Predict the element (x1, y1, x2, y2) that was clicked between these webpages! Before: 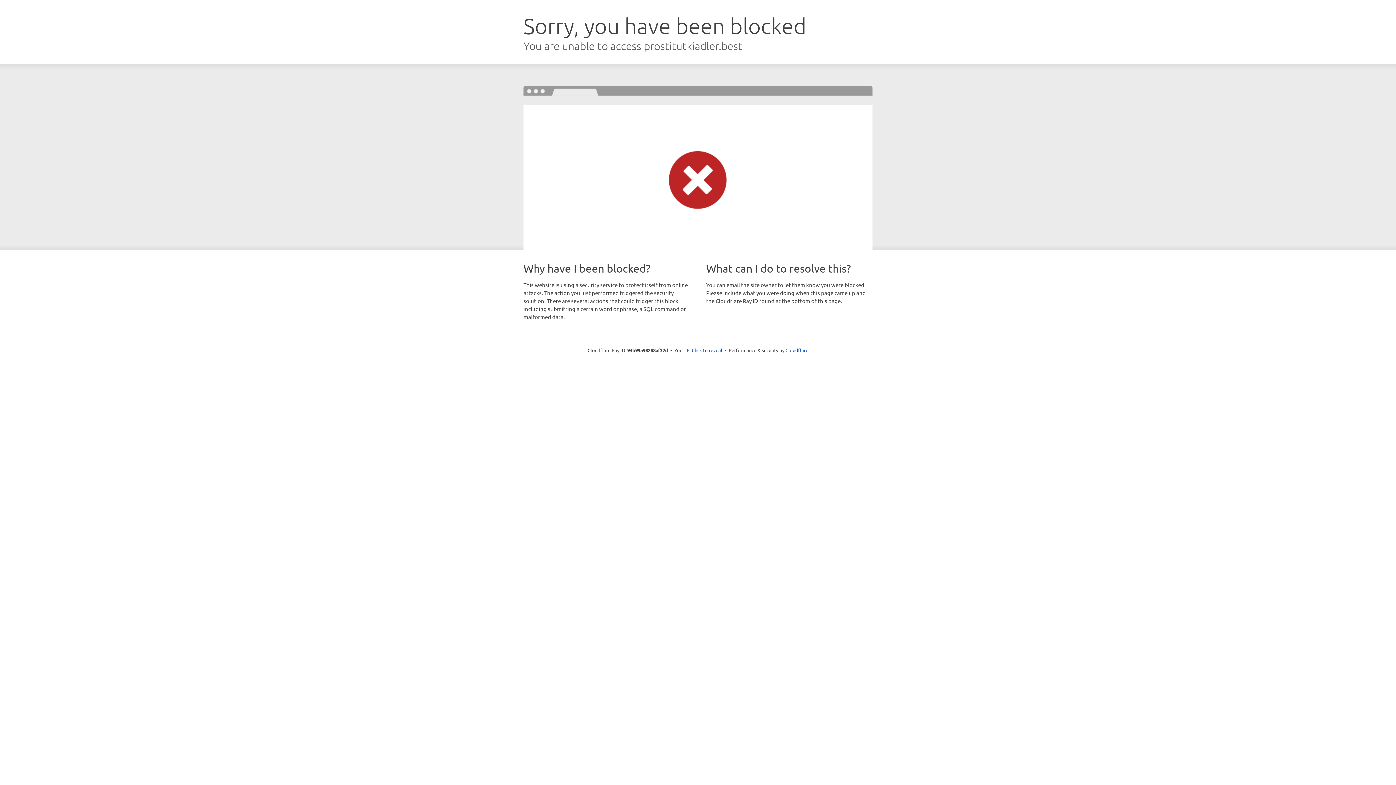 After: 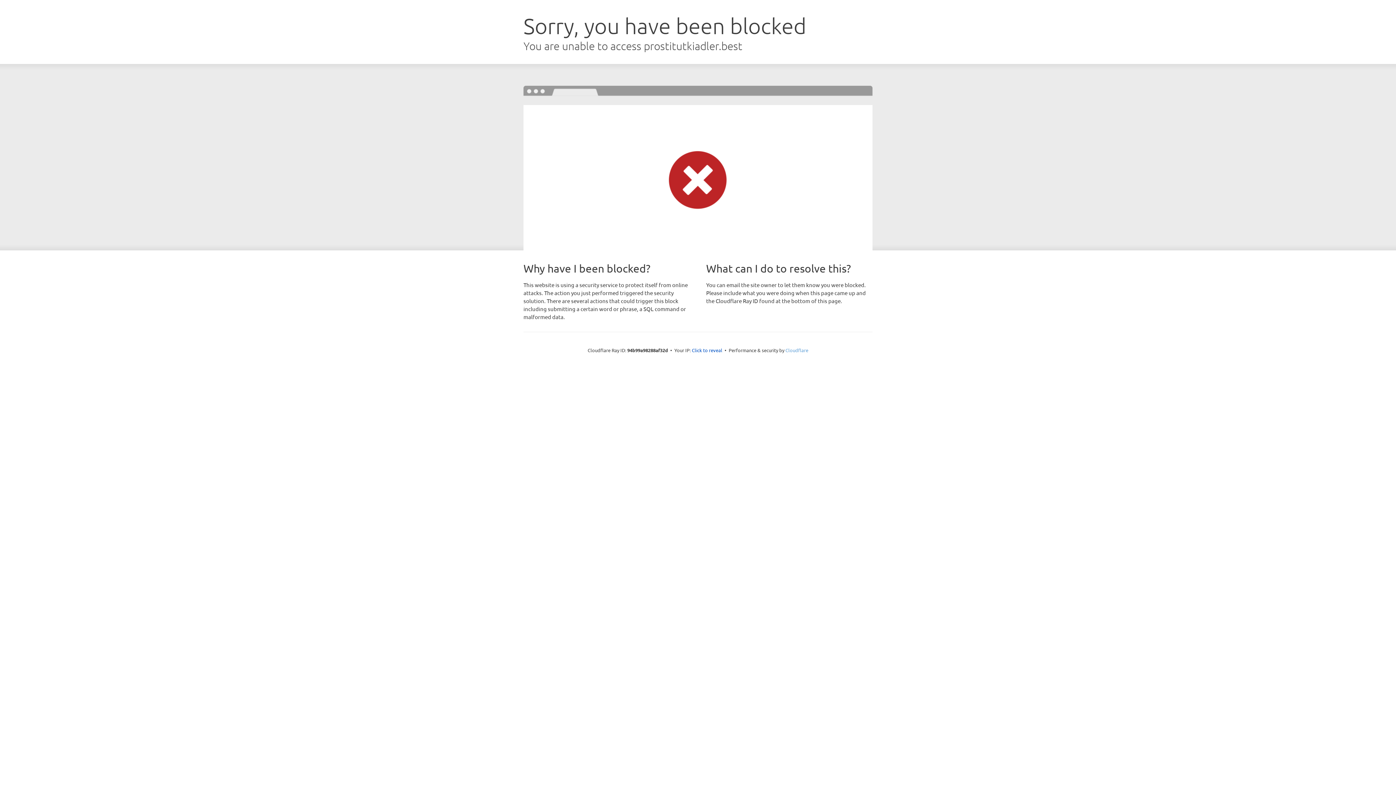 Action: label: Cloudflare bbox: (785, 347, 808, 353)